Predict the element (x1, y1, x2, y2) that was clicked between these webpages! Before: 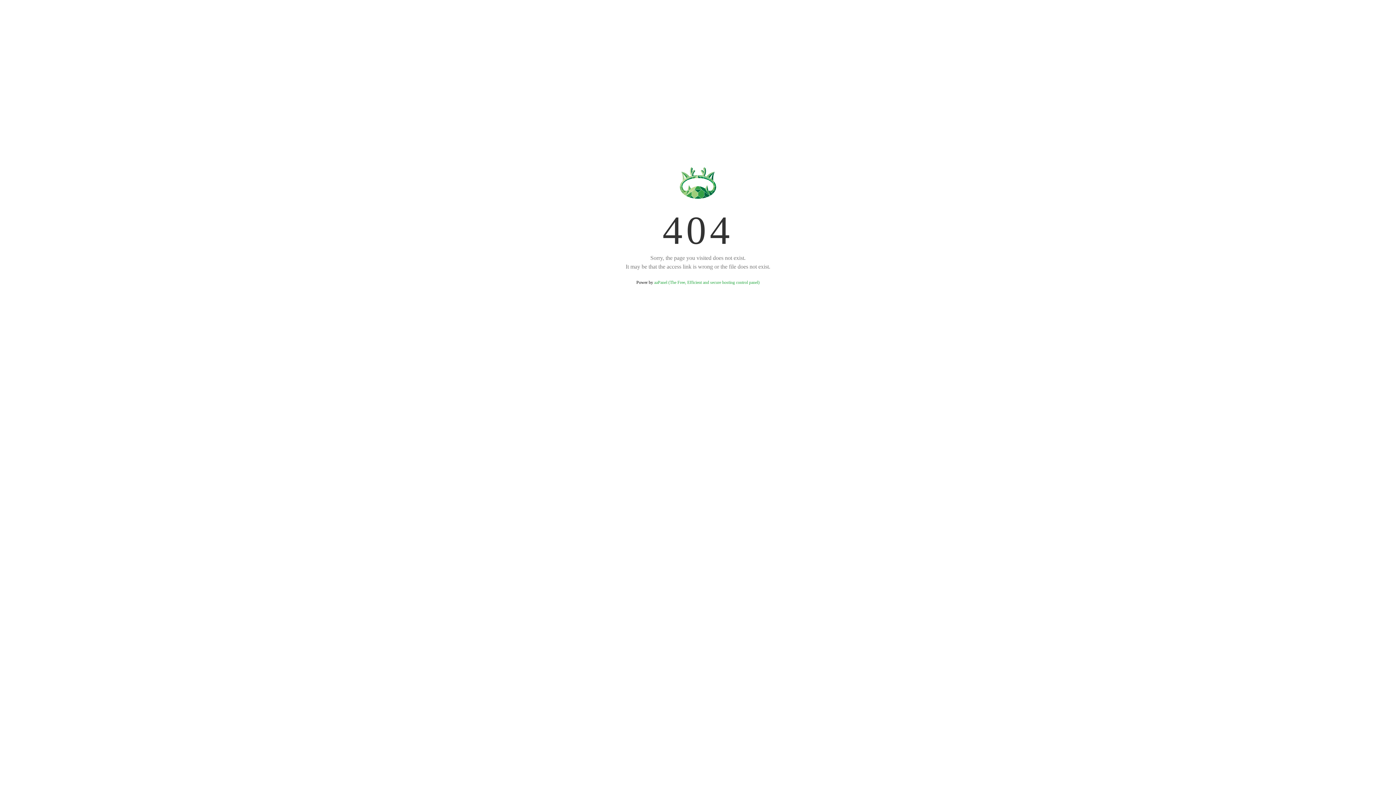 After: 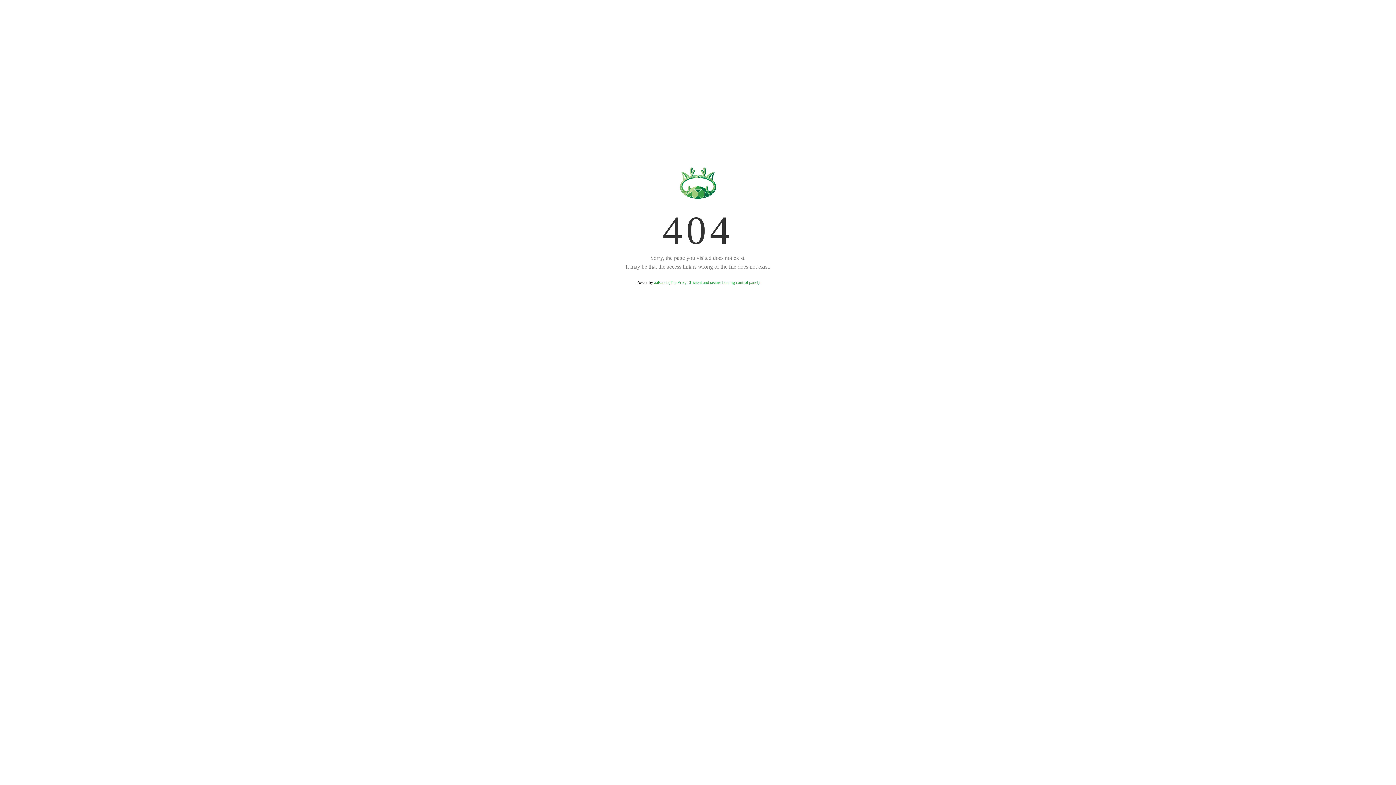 Action: label: aaPanel (The Free, Efficient and secure hosting control panel) bbox: (654, 280, 759, 285)